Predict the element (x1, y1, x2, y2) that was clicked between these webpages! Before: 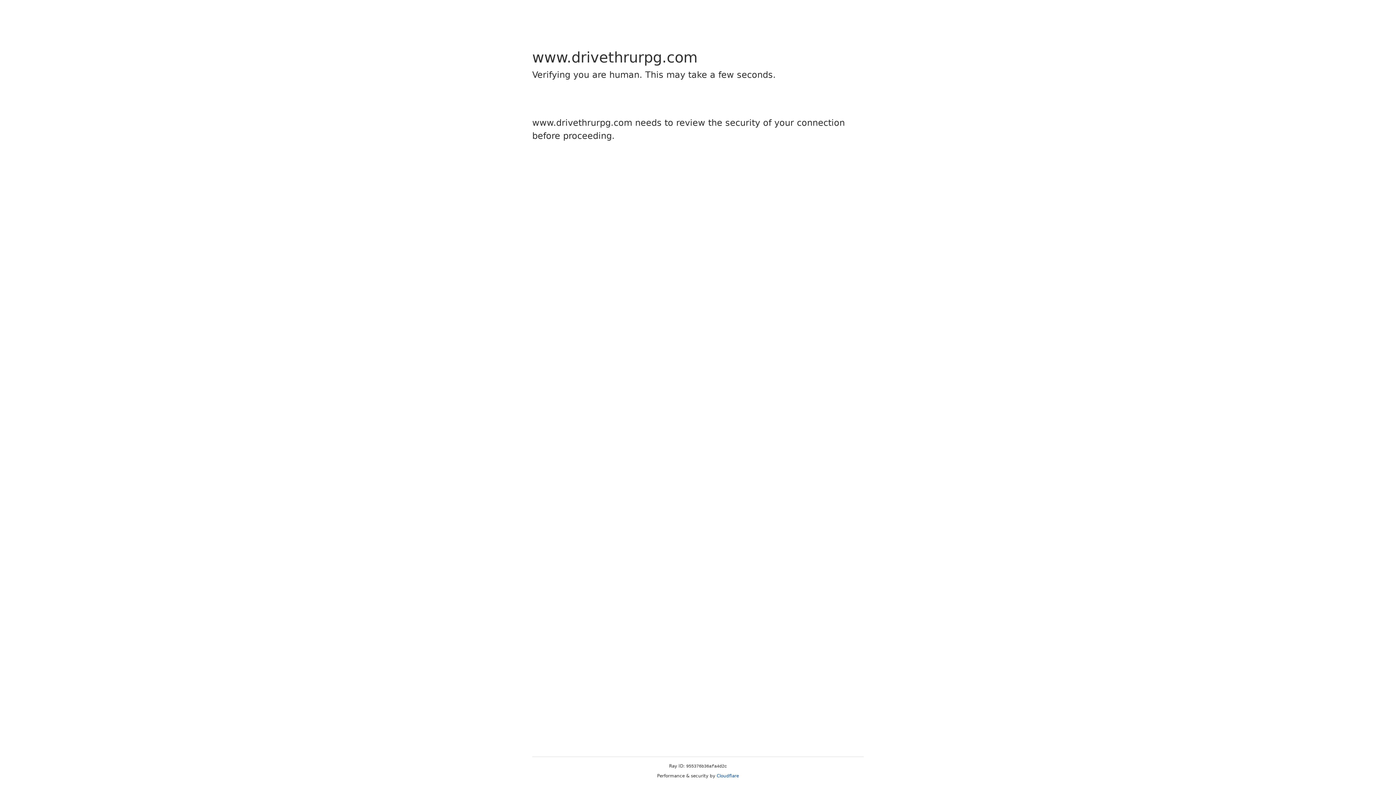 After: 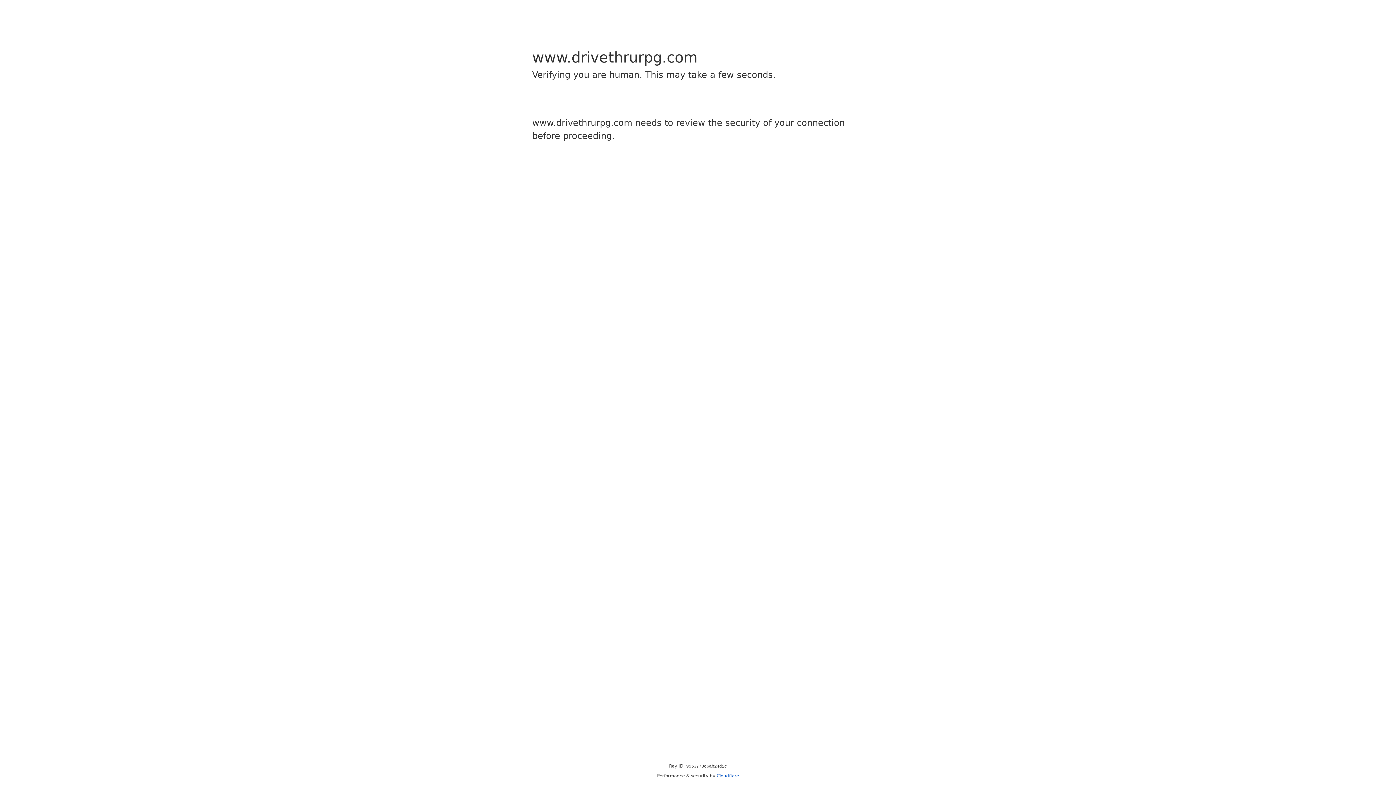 Action: label: Cloudflare bbox: (716, 773, 739, 778)